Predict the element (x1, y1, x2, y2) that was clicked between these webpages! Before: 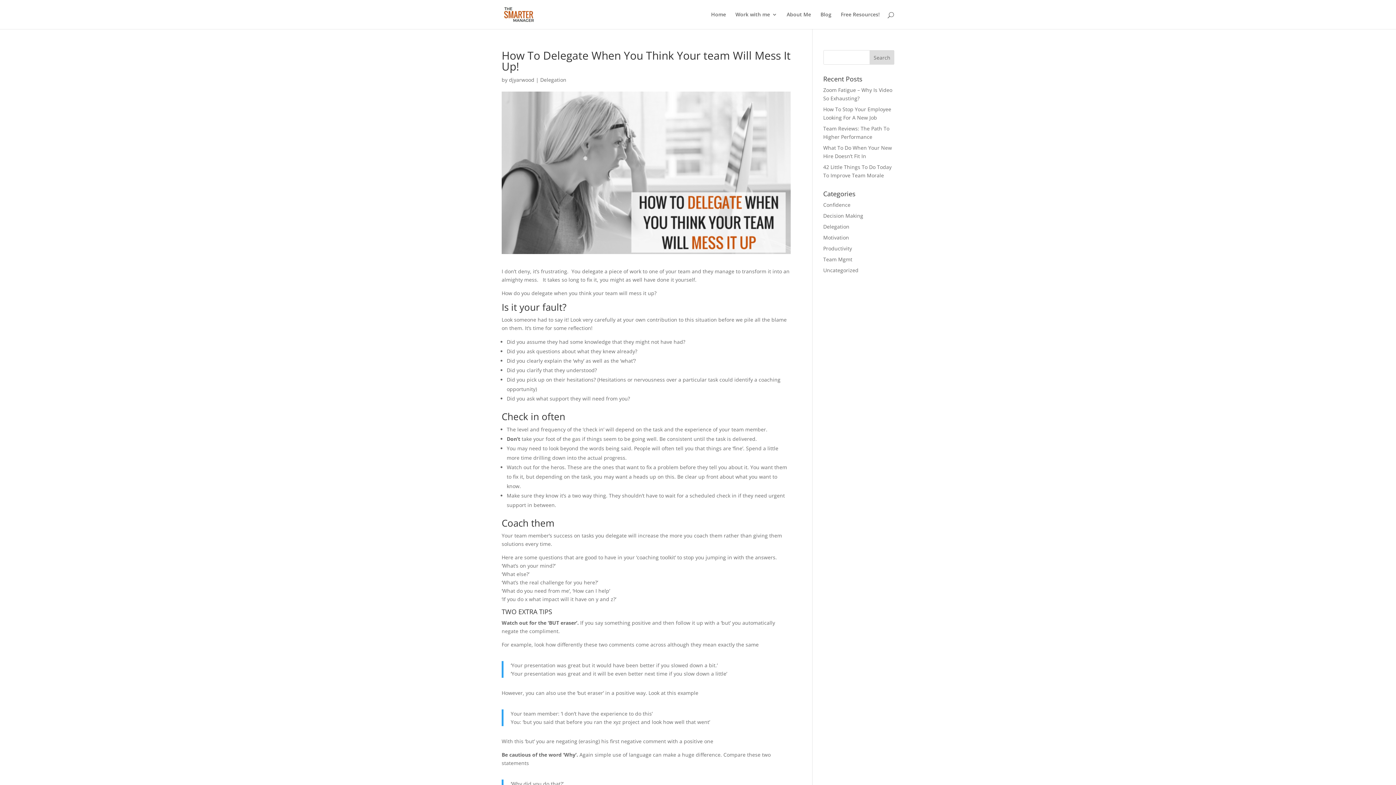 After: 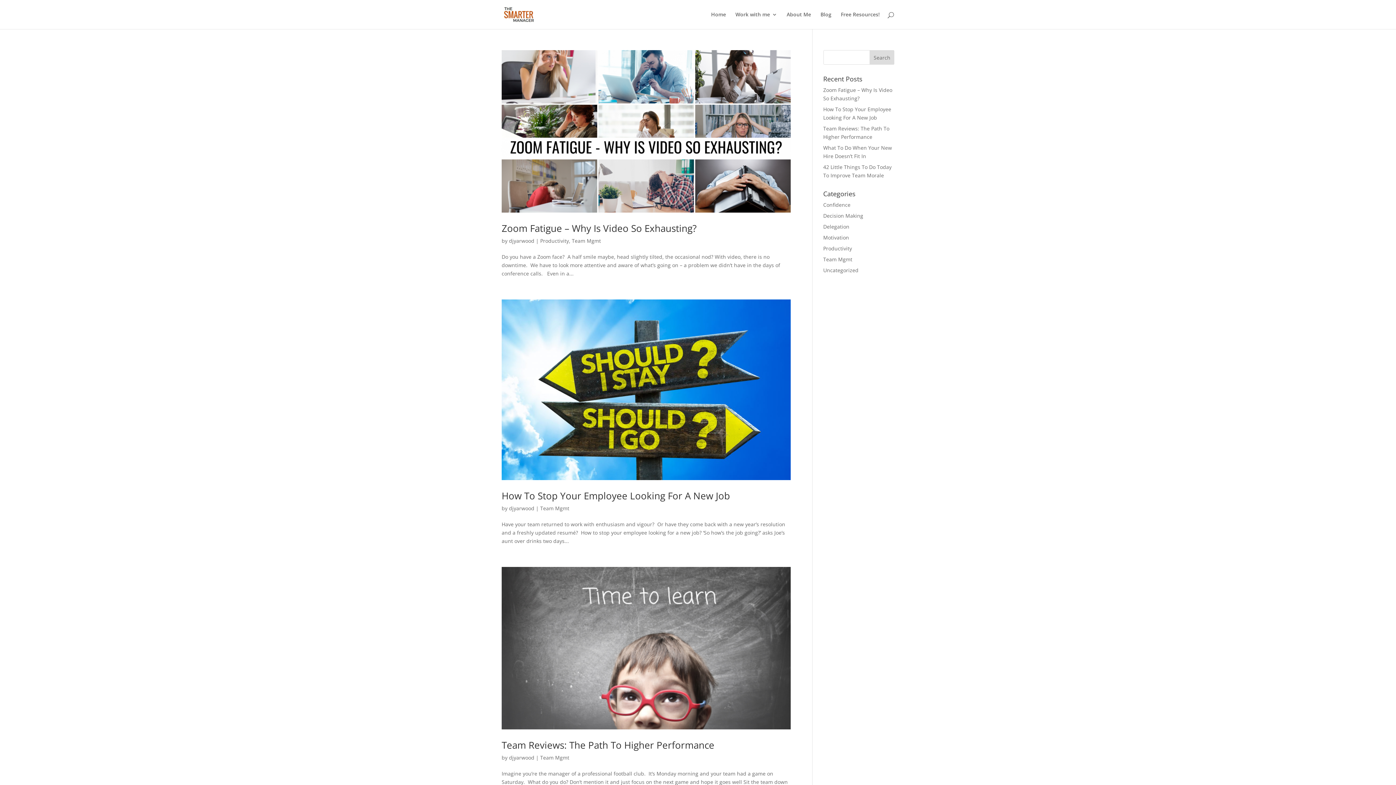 Action: bbox: (823, 256, 852, 262) label: Team Mgmt